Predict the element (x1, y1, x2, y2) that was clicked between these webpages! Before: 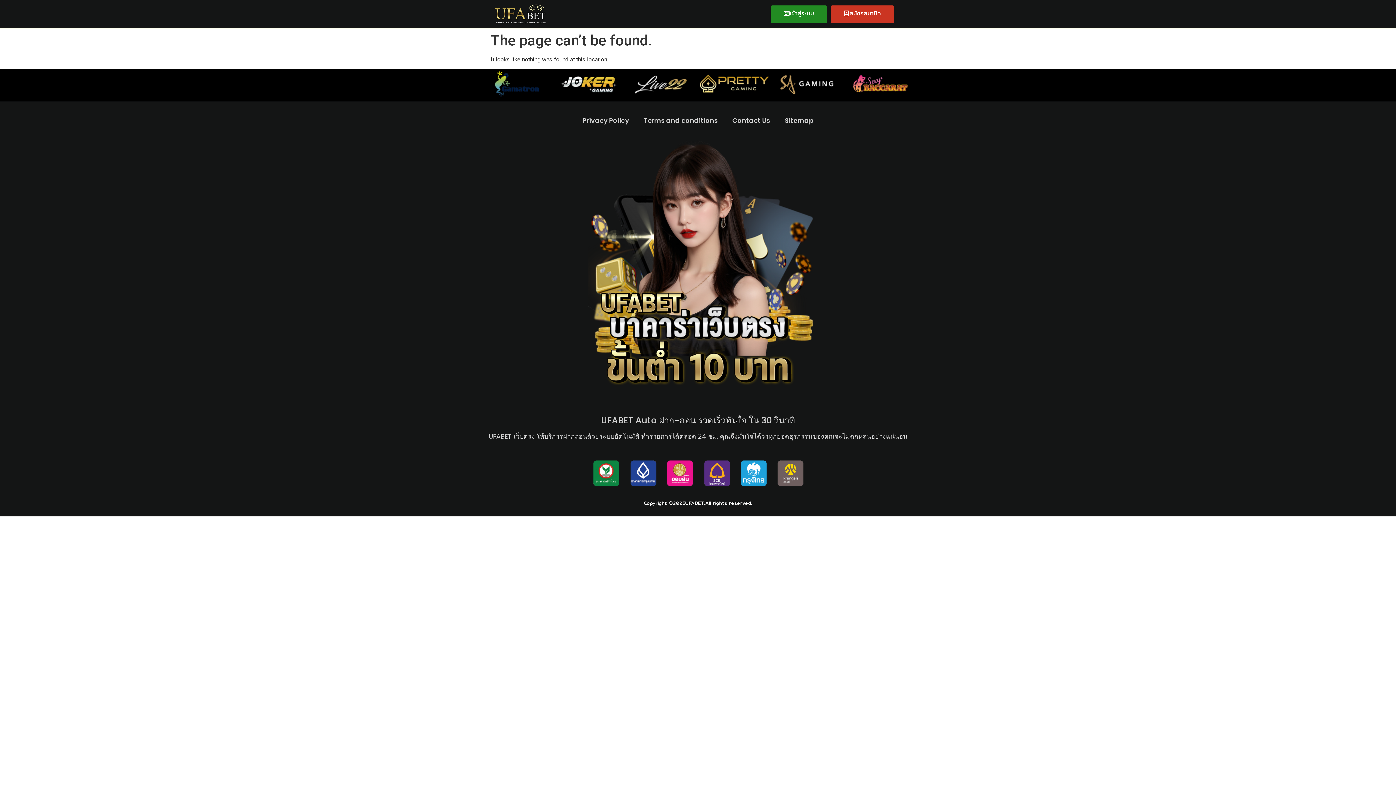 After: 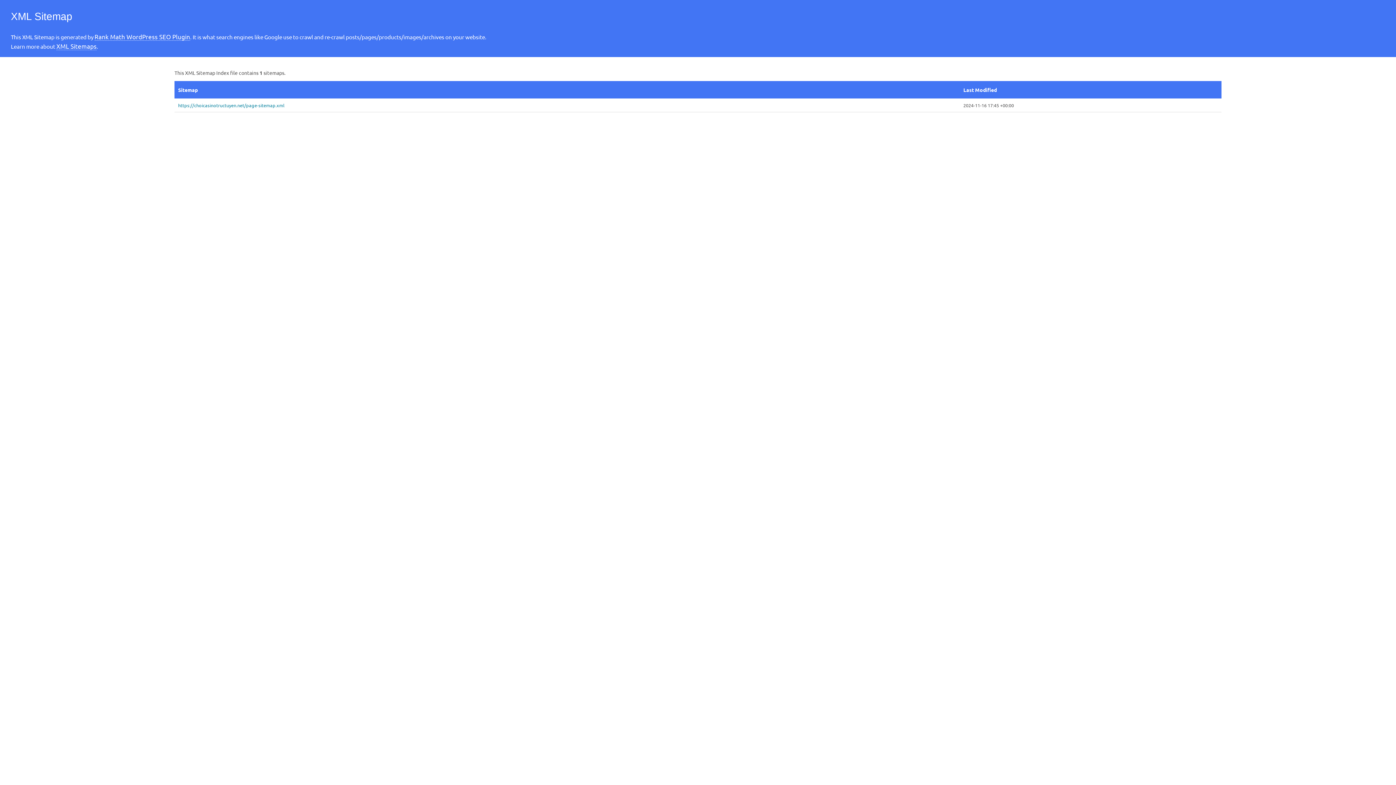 Action: label: Sitemap bbox: (777, 112, 820, 129)